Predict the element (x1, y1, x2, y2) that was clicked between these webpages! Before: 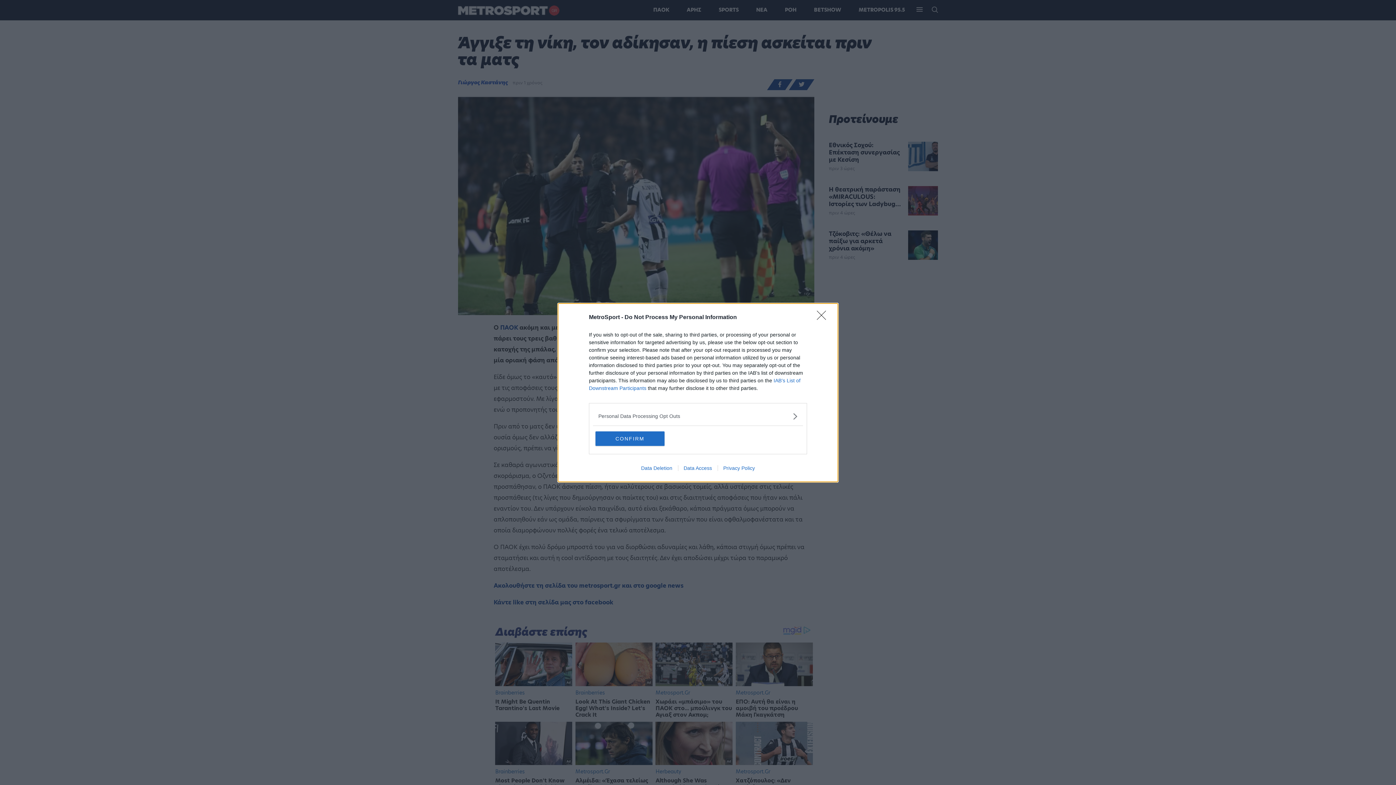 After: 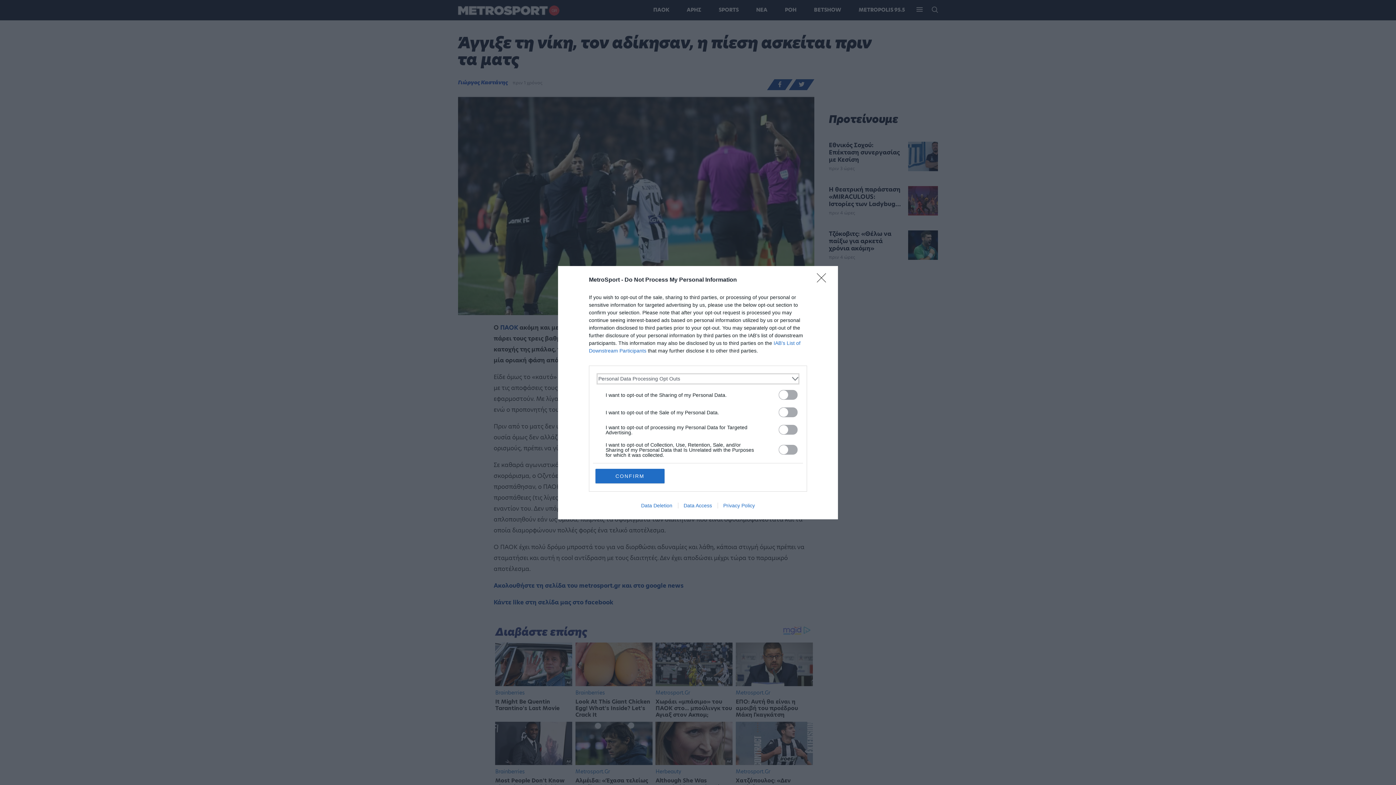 Action: bbox: (598, 412, 797, 420) label: Opt-Outs